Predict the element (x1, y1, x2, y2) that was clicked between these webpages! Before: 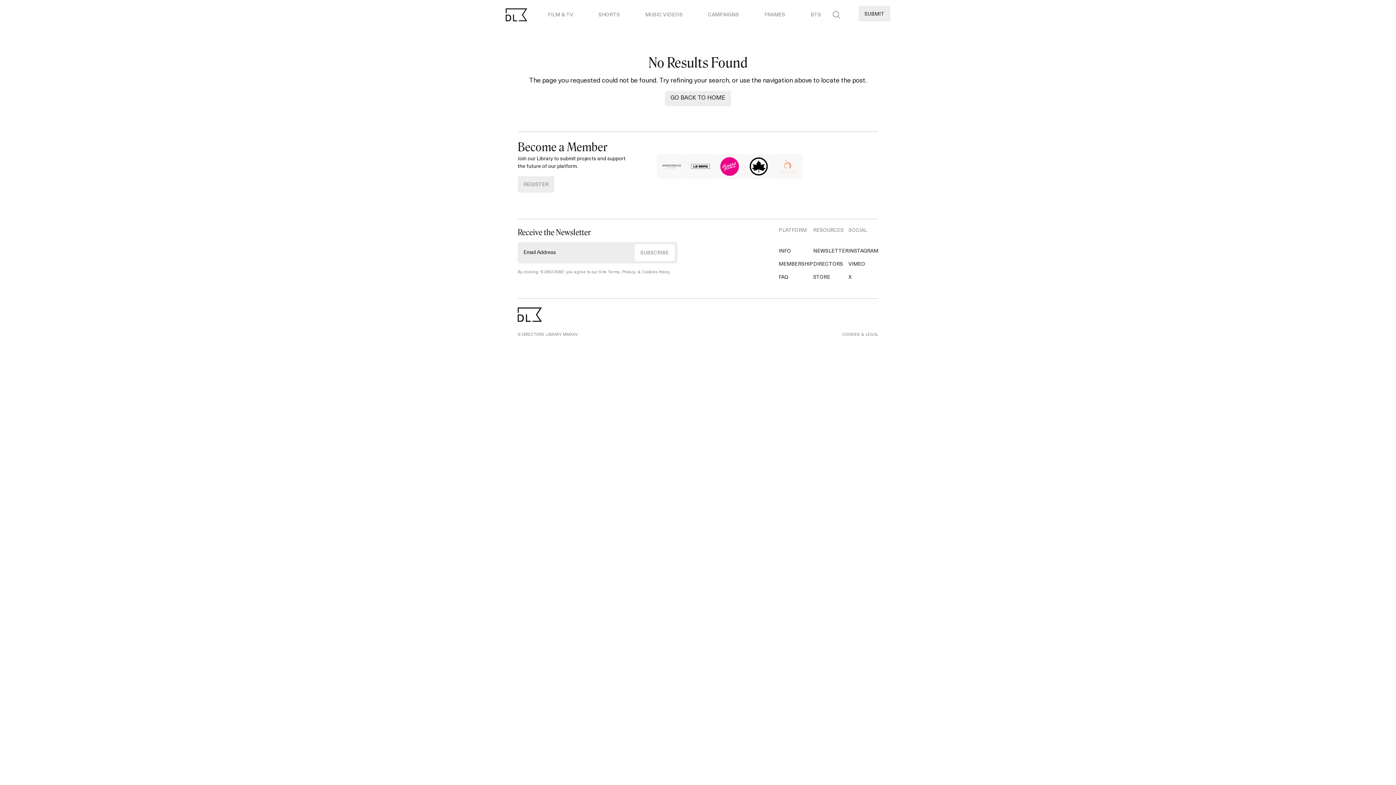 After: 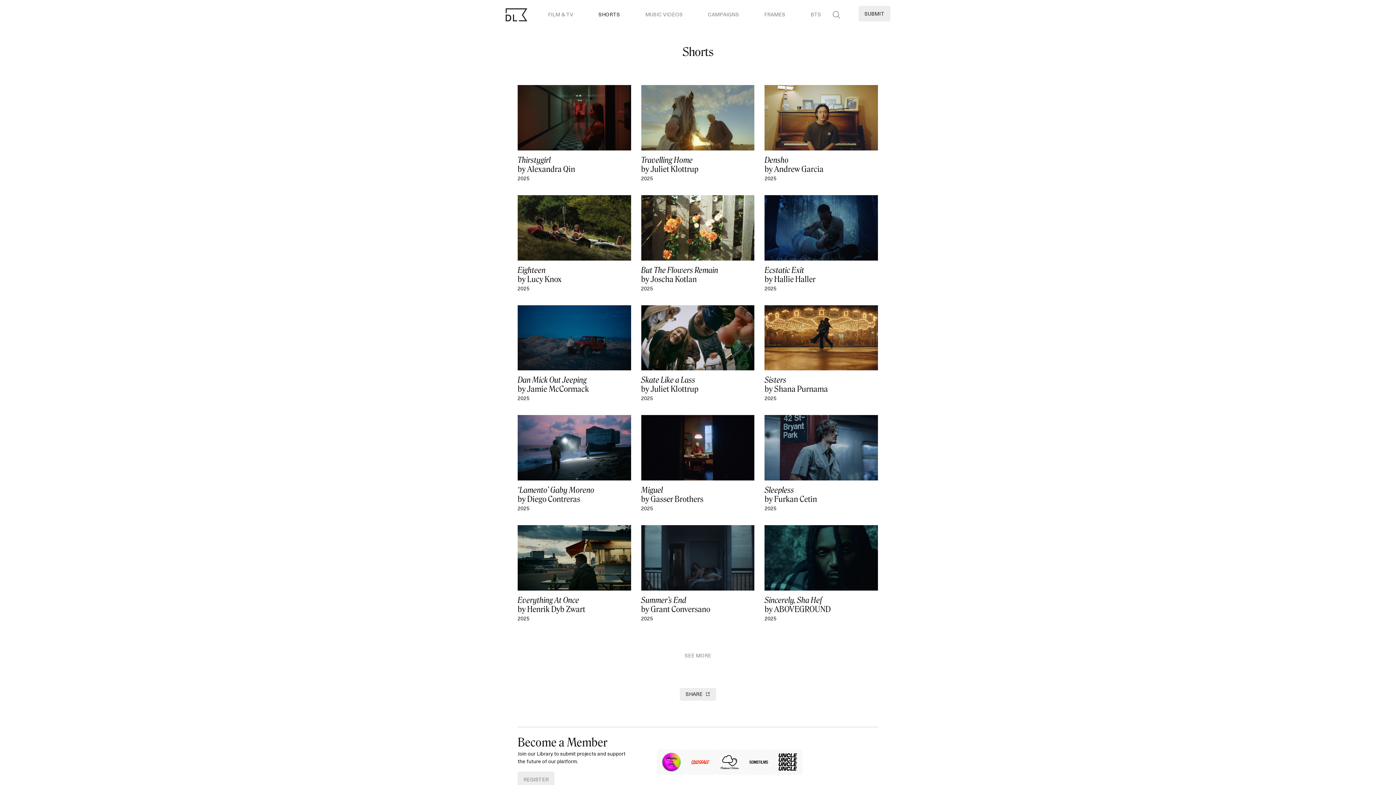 Action: label: SHORTS bbox: (598, 12, 620, 17)